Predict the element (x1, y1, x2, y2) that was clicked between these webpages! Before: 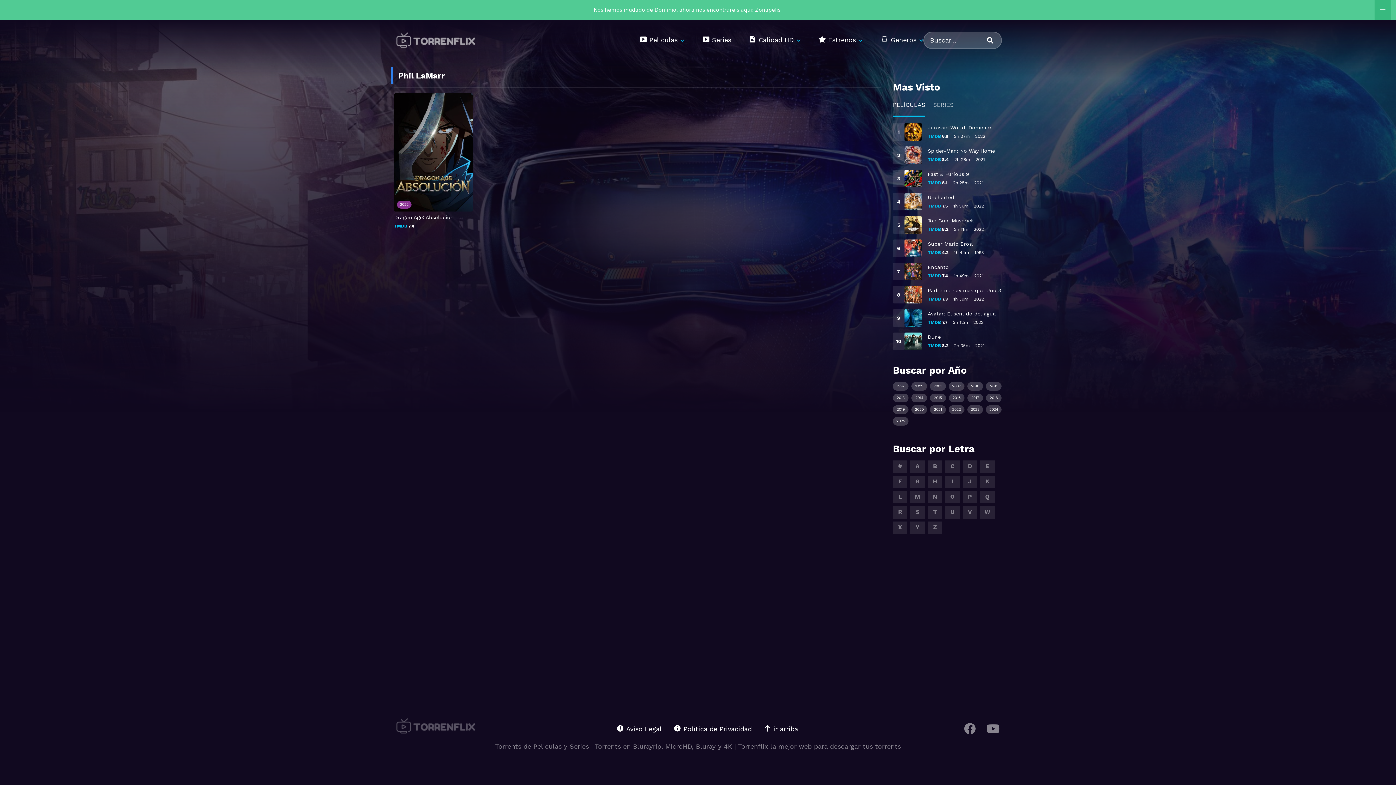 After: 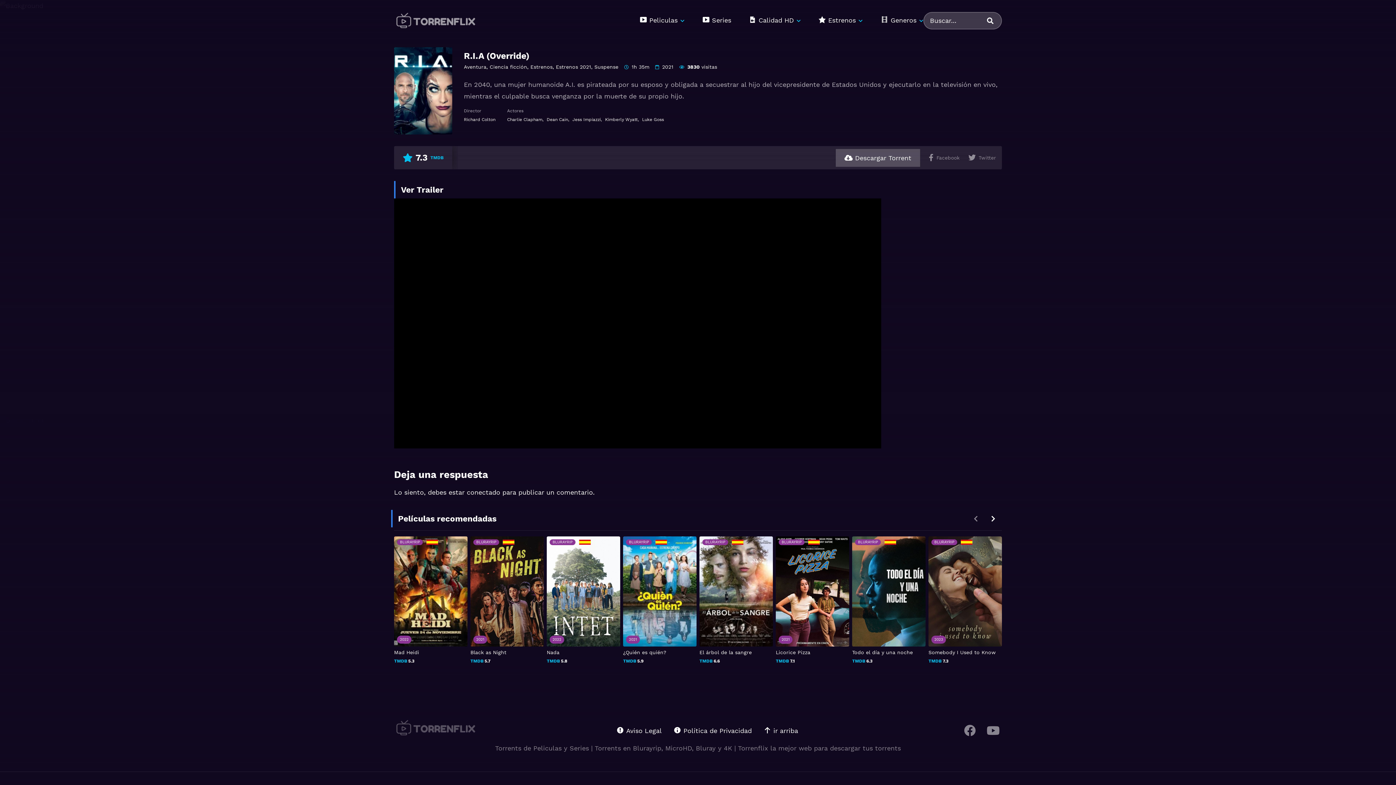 Action: label: R bbox: (893, 506, 907, 518)